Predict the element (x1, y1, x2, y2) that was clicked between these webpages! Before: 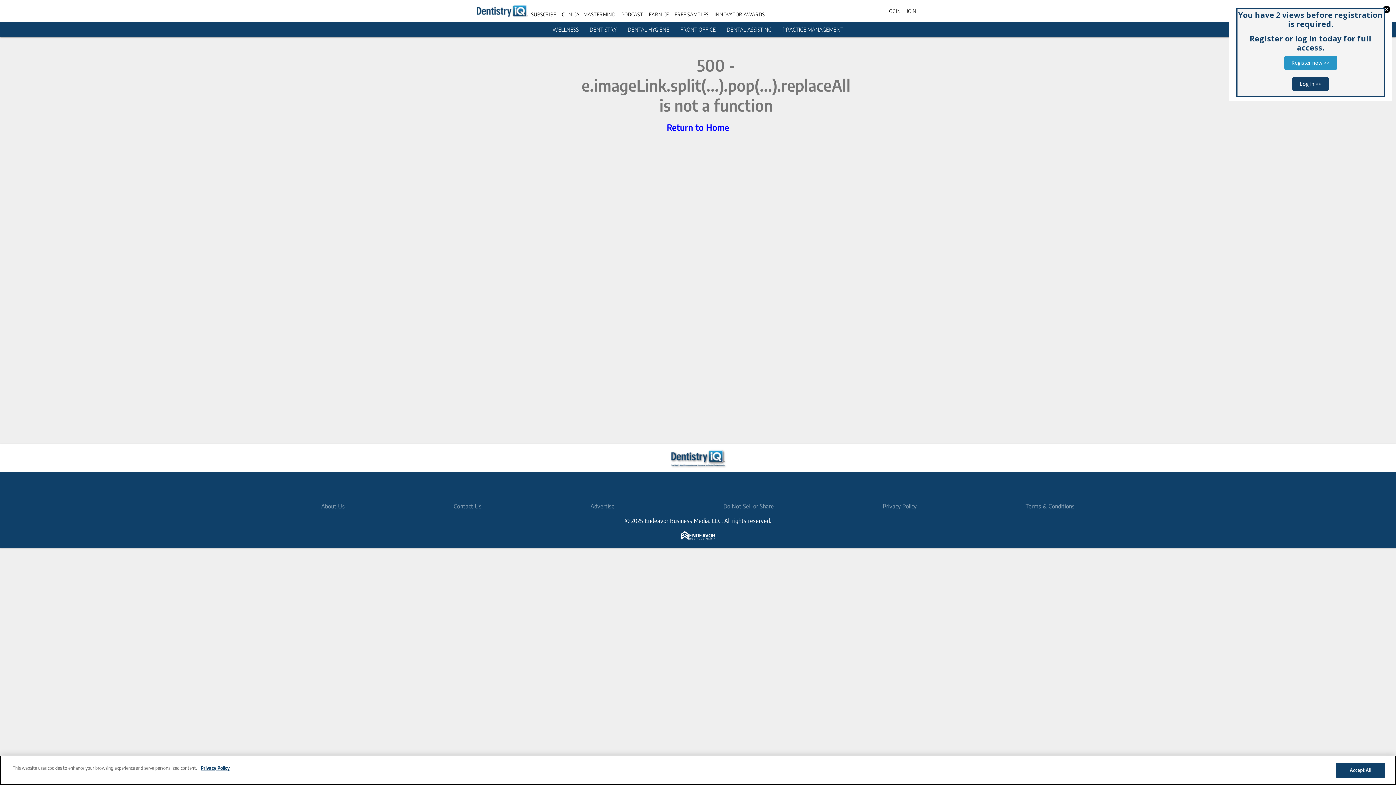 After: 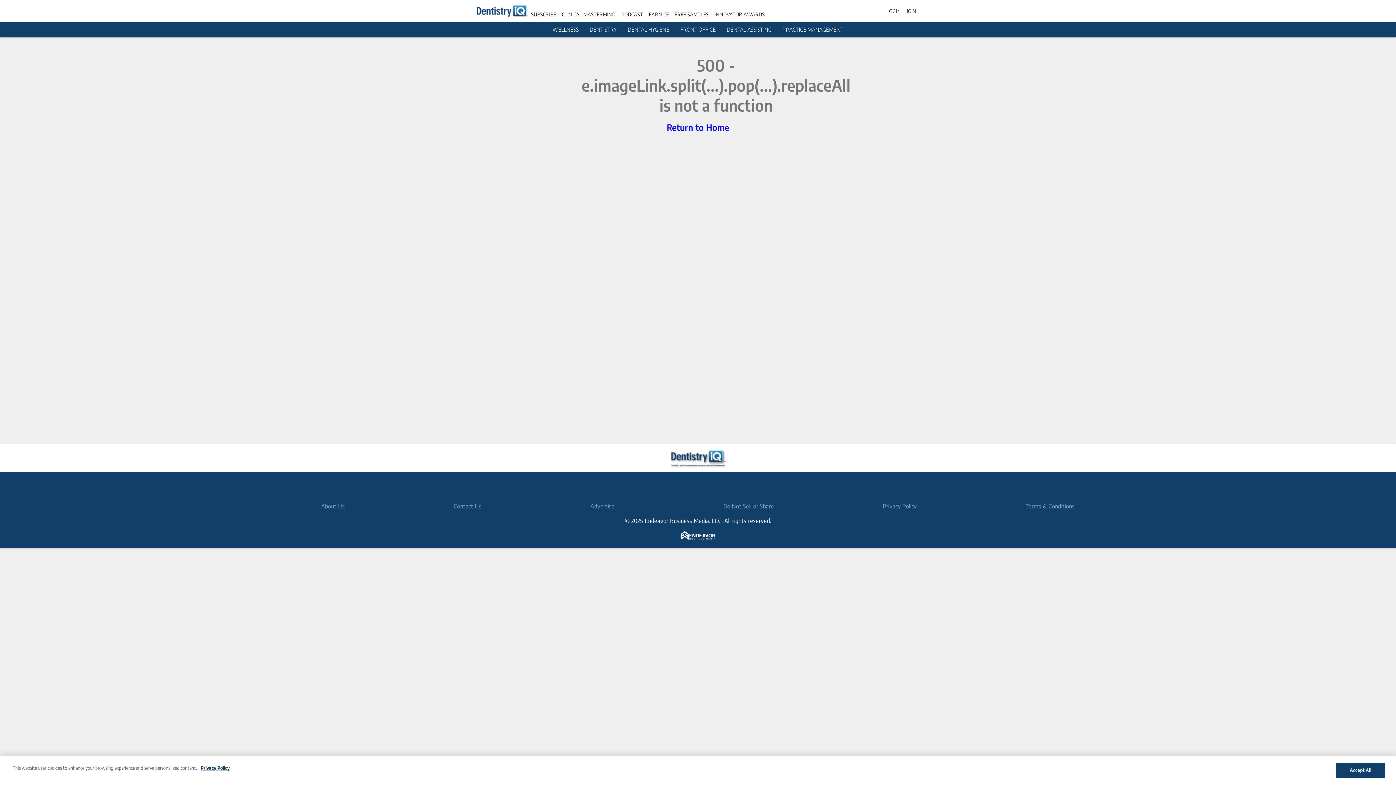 Action: label: Register now >> bbox: (1284, 56, 1337, 69)